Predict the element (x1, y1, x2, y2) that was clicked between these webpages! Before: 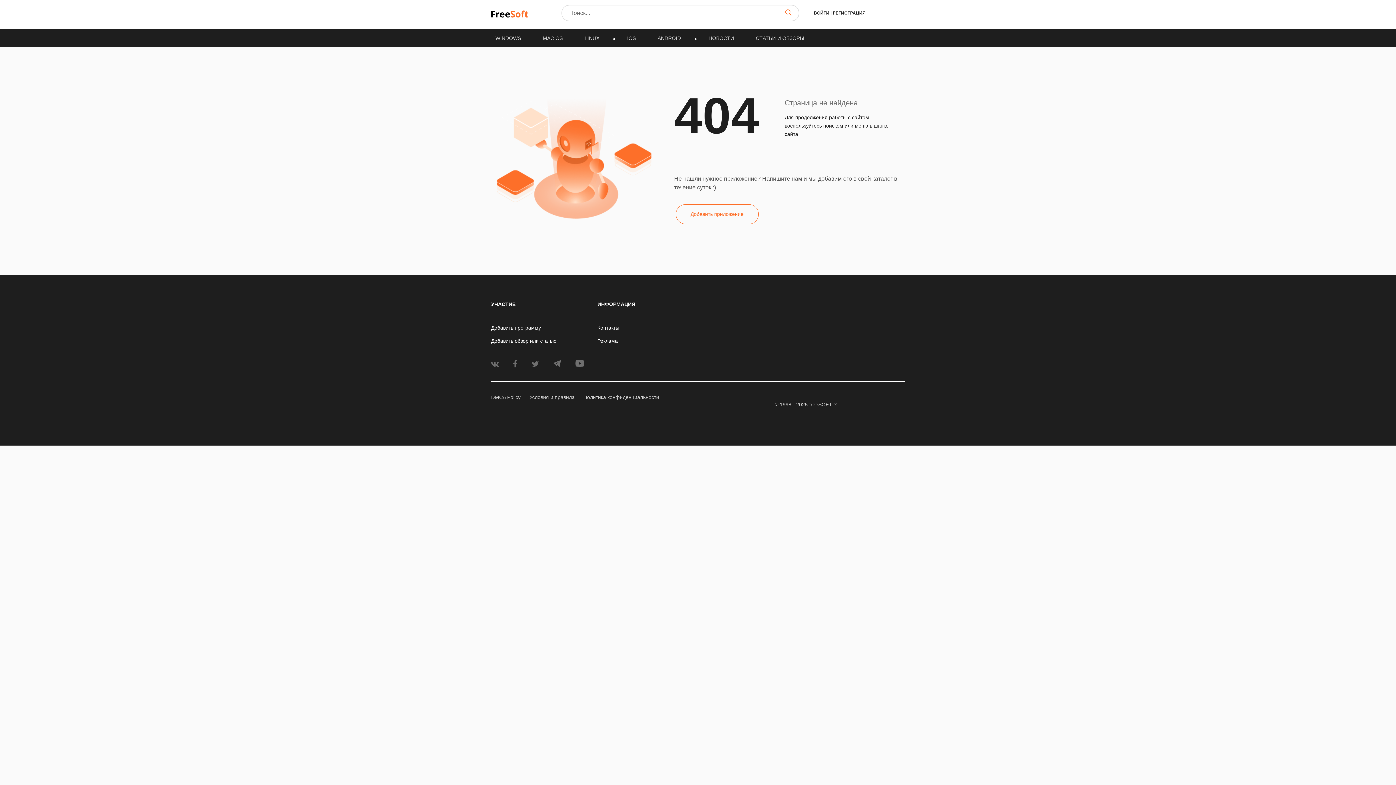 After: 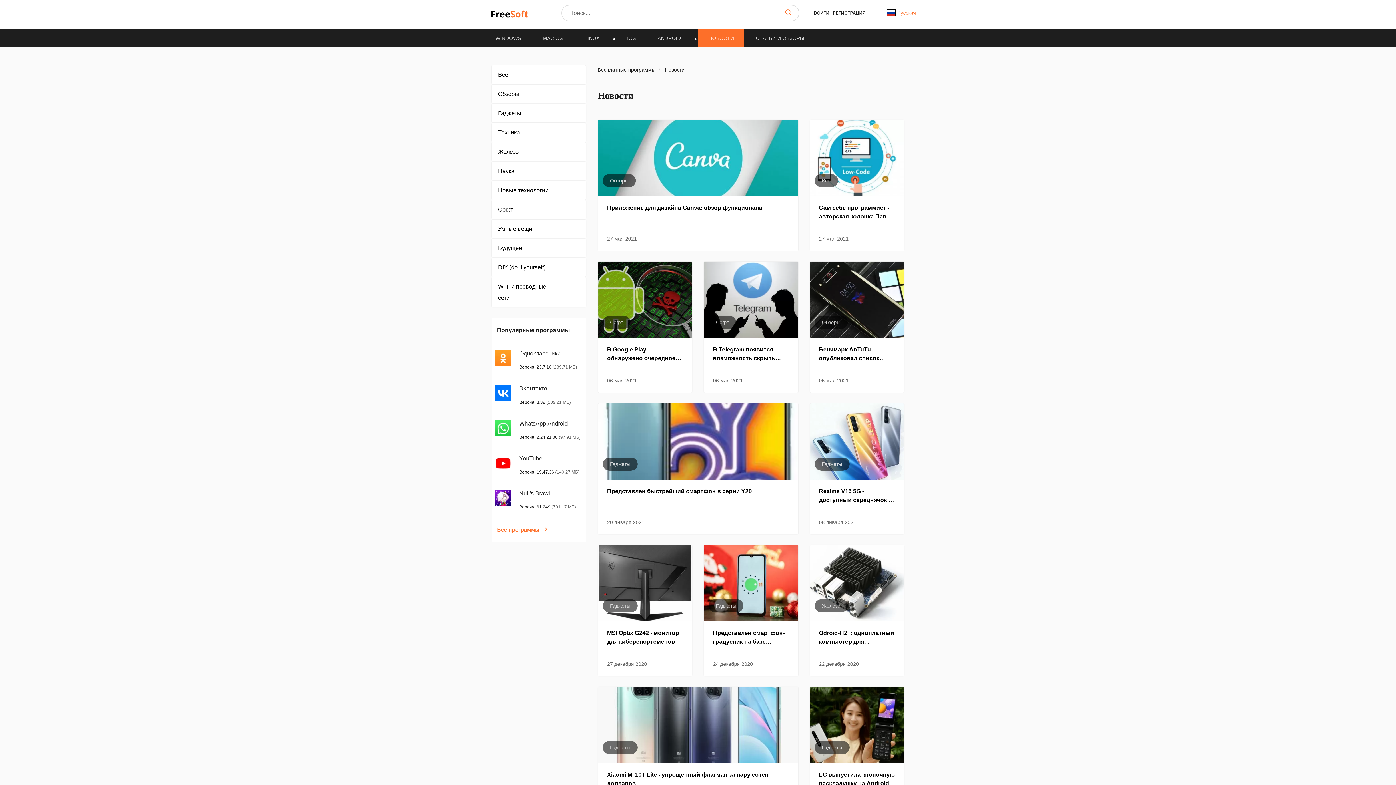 Action: bbox: (698, 29, 744, 46) label: НОВОСТИ